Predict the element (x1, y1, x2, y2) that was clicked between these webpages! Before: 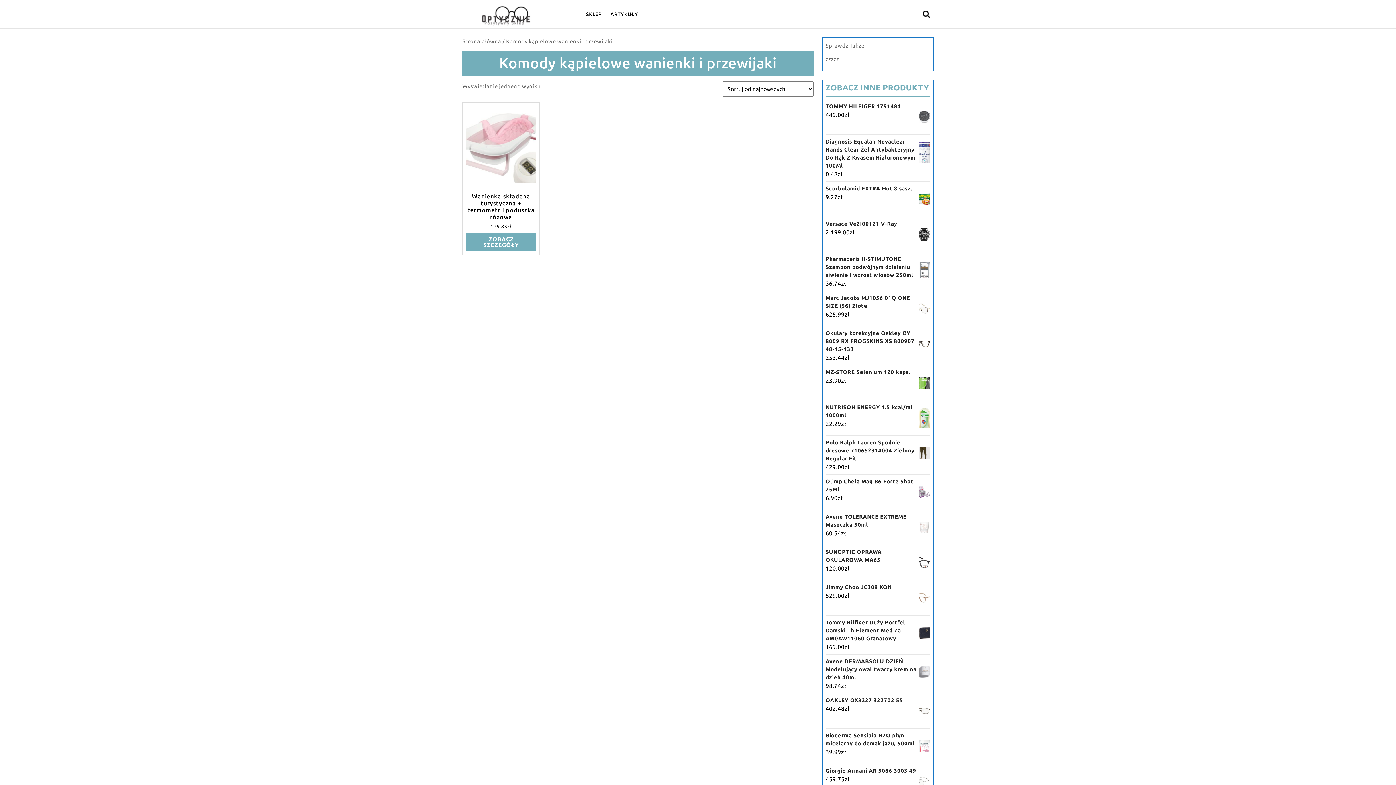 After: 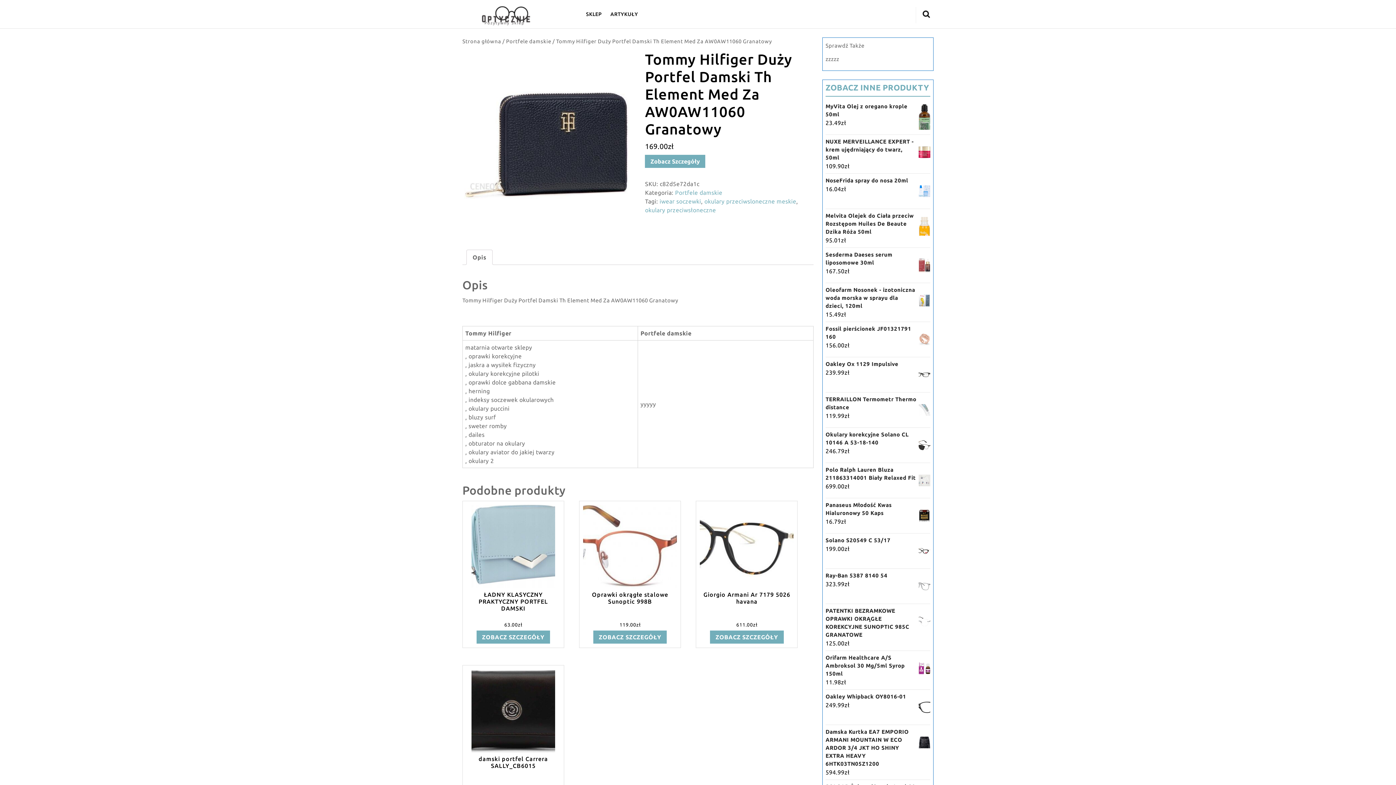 Action: label: Tommy Hilfiger Duży Portfel Damski Th Element Med Za AW0AW11060 Granatowy bbox: (825, 618, 930, 642)